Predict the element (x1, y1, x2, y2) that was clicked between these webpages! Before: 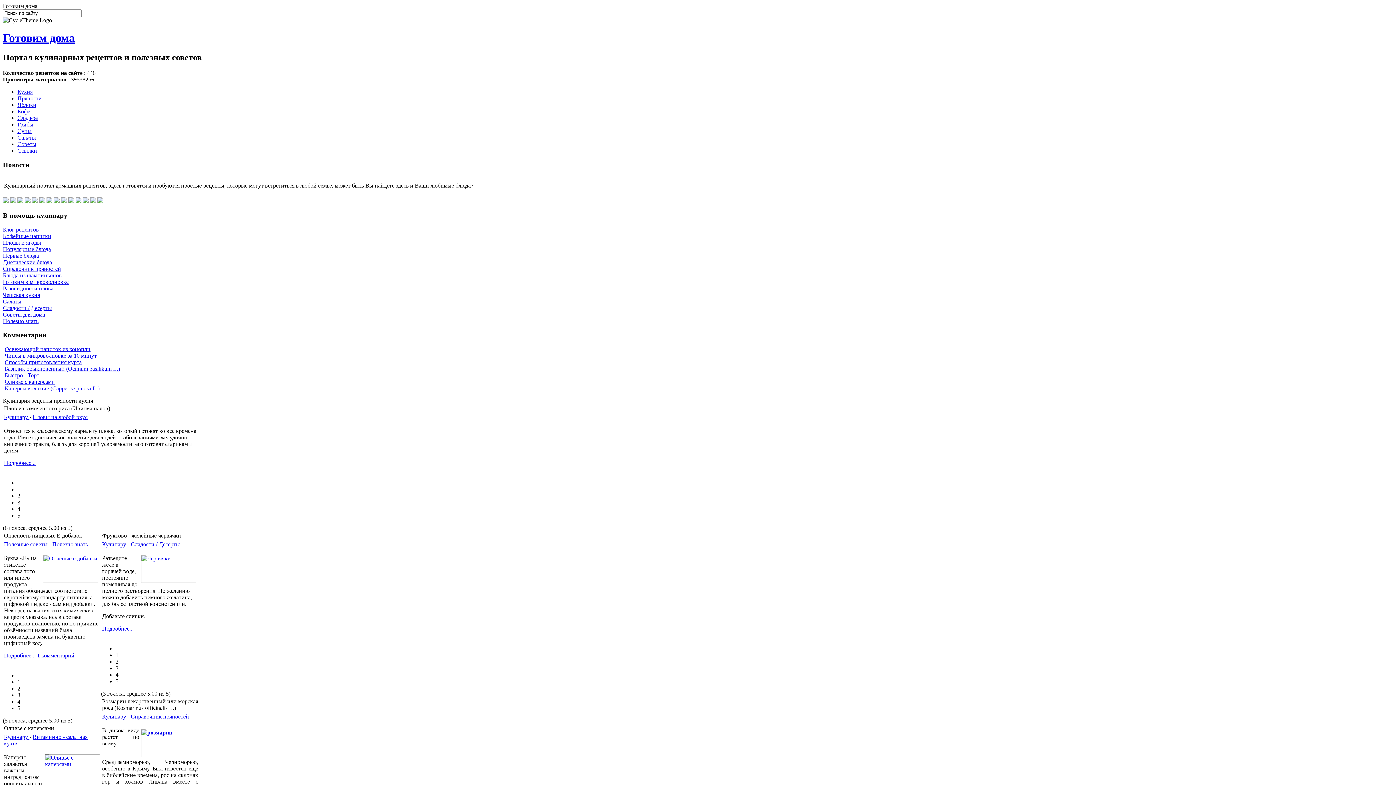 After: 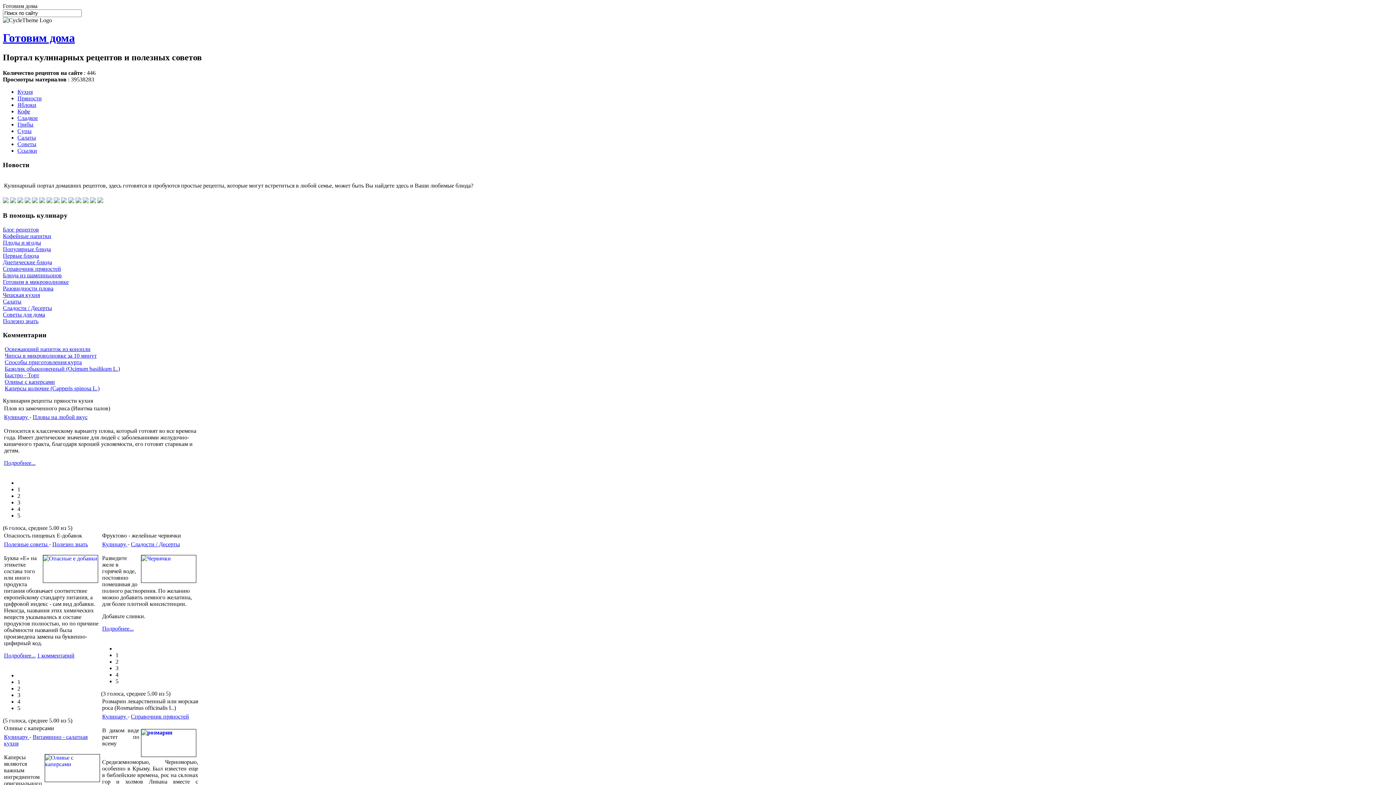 Action: label: Чешская кухня bbox: (2, 291, 40, 298)